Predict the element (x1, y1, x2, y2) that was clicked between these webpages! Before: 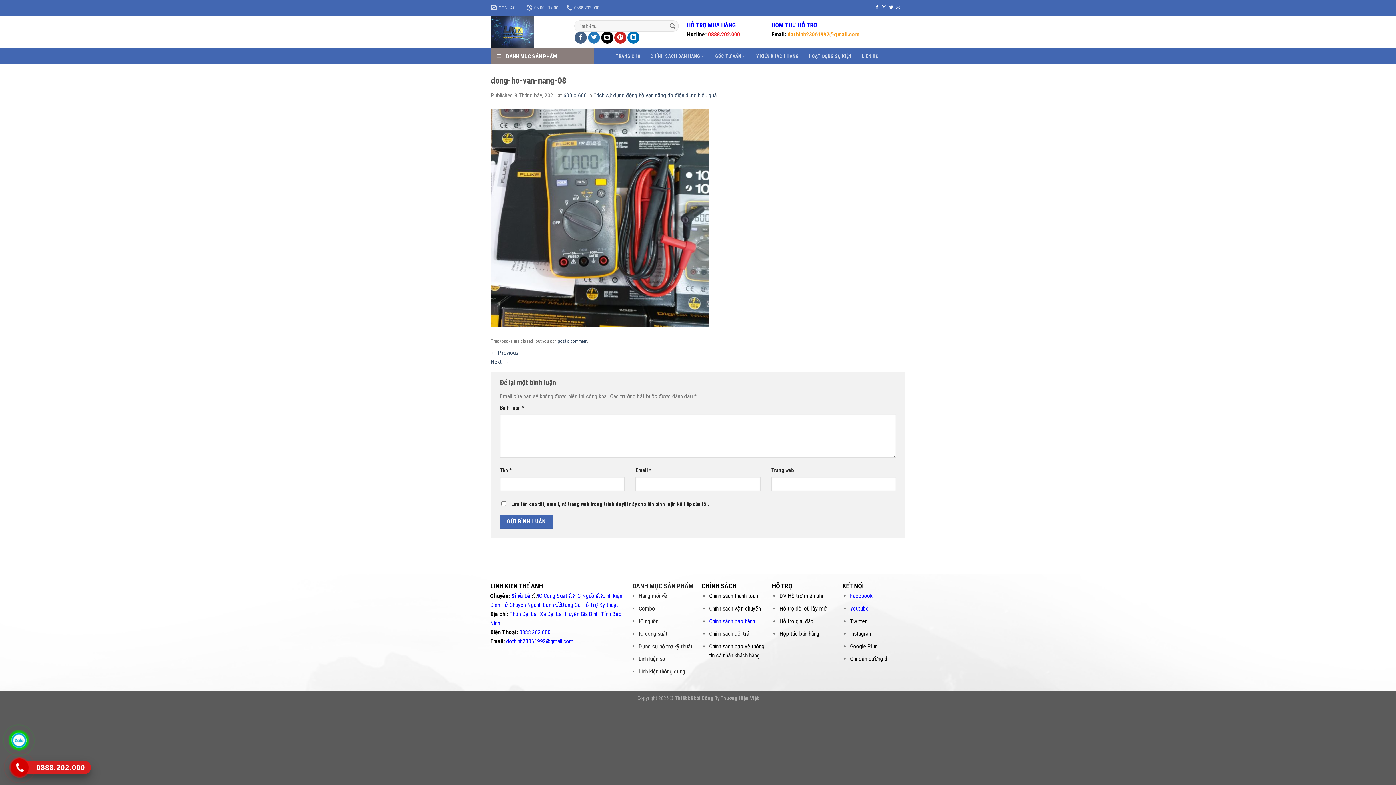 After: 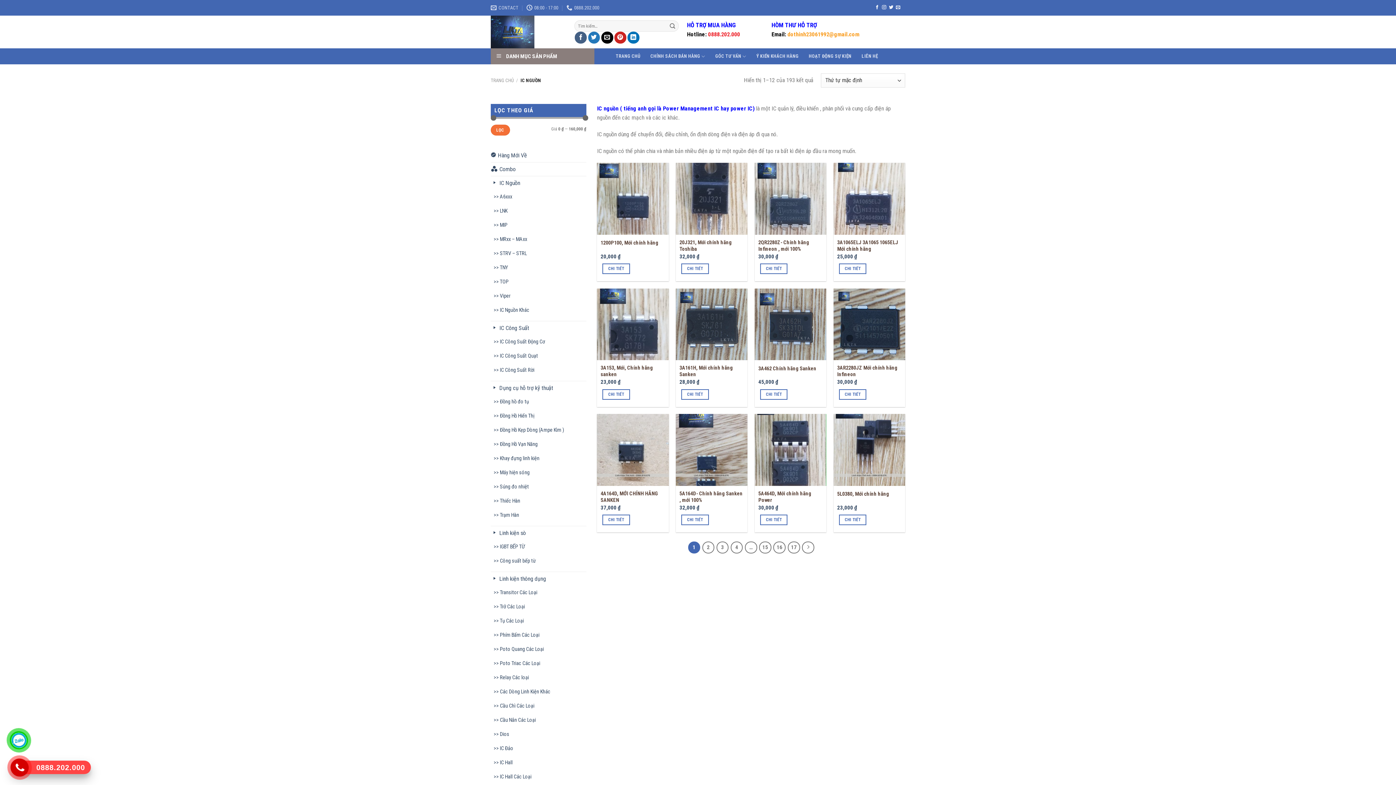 Action: bbox: (638, 618, 658, 624) label: IC nguồn